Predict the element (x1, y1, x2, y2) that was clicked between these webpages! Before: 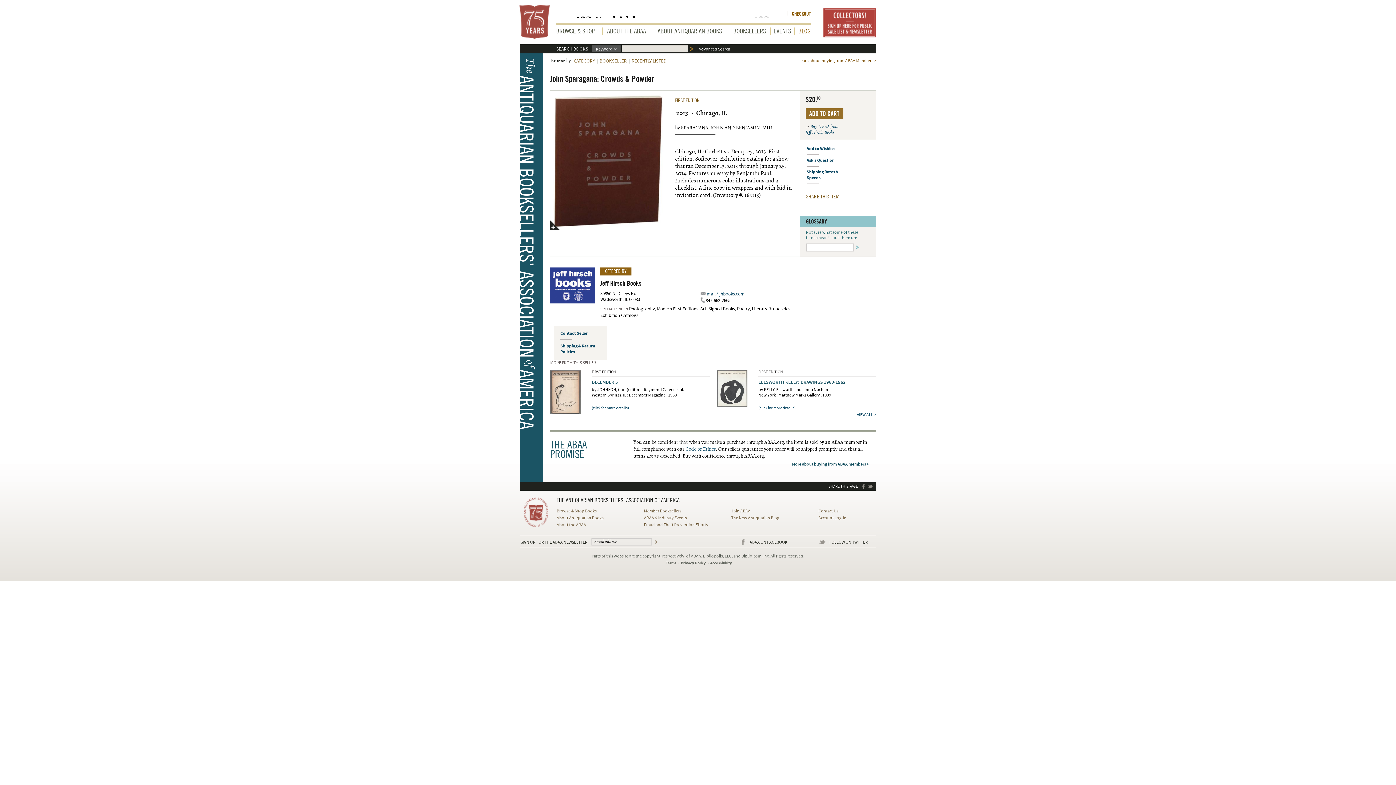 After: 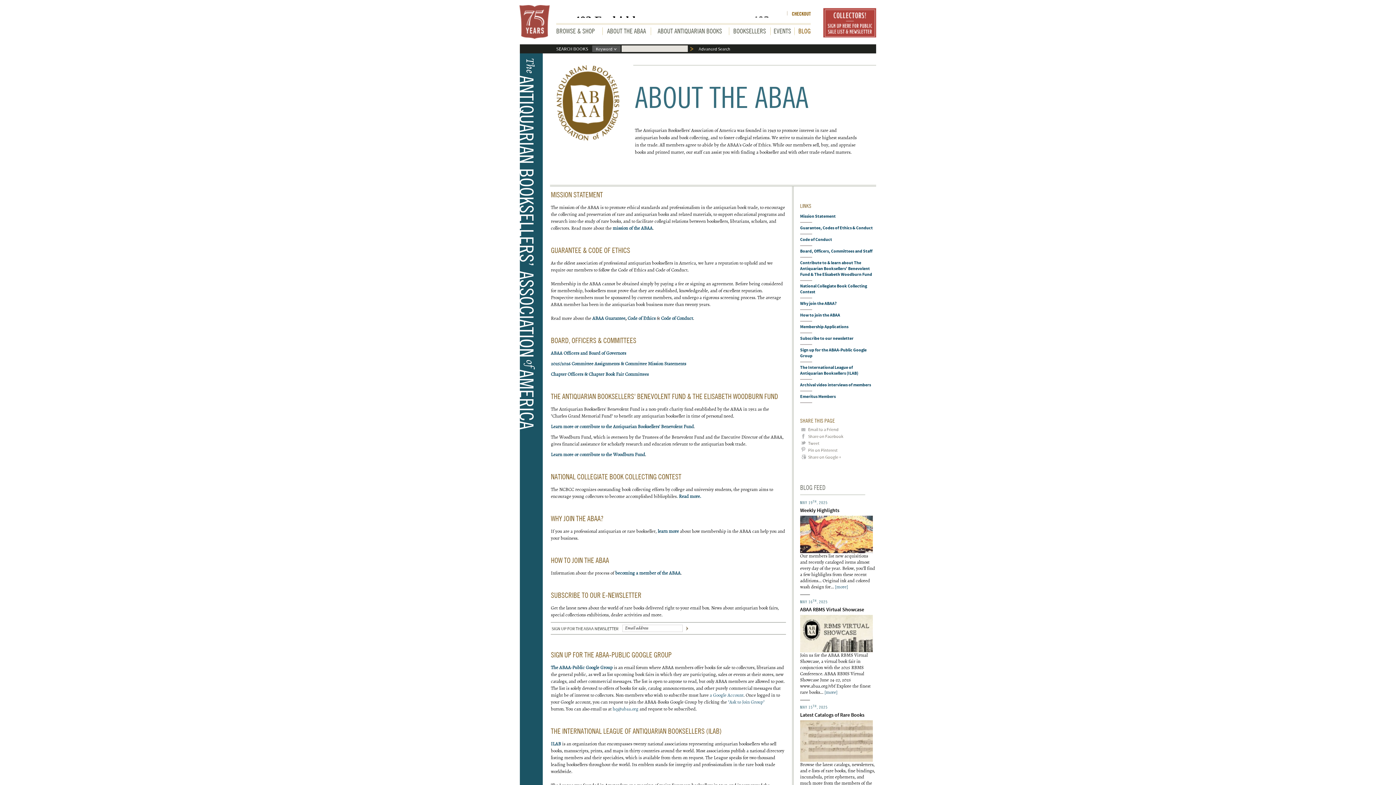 Action: label: Learn about buying from ABAA Members > bbox: (798, 58, 876, 63)